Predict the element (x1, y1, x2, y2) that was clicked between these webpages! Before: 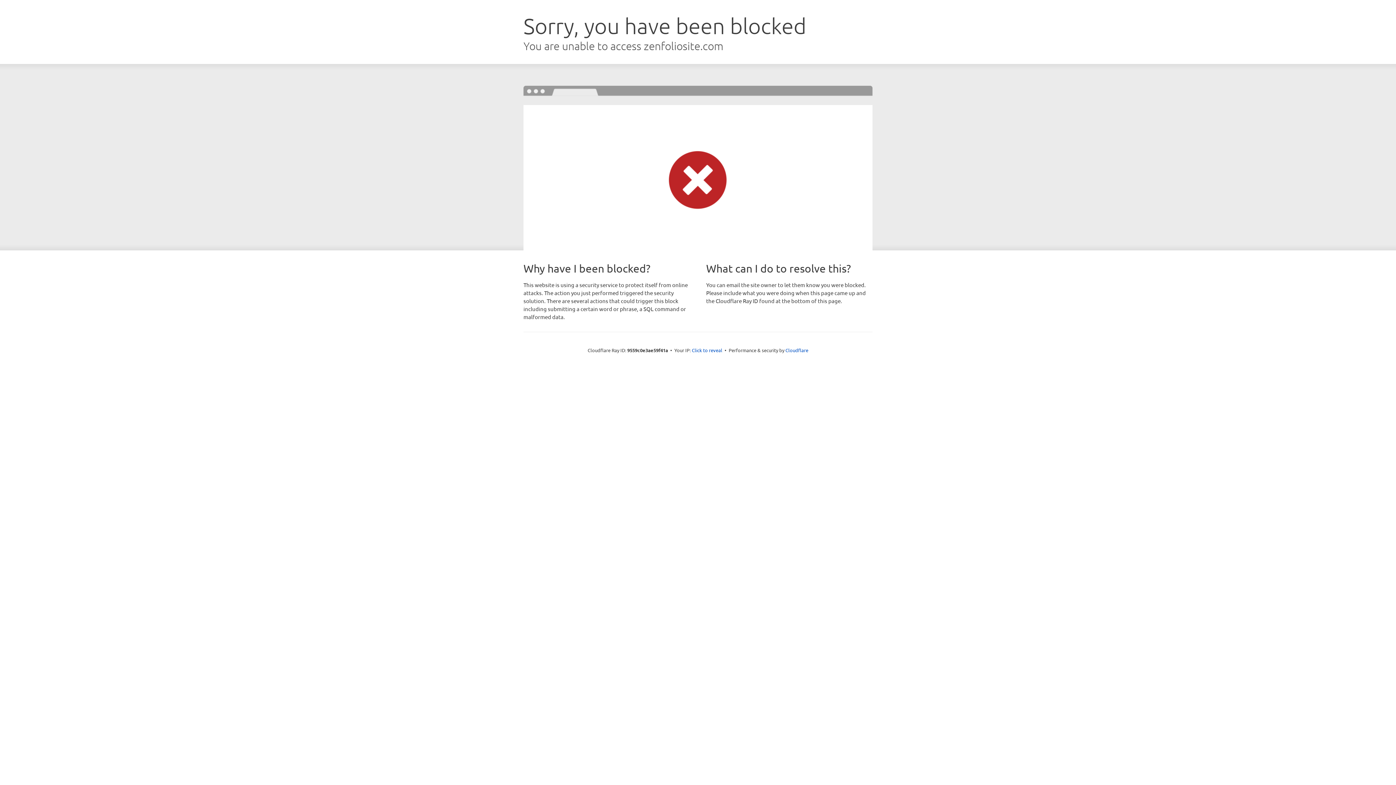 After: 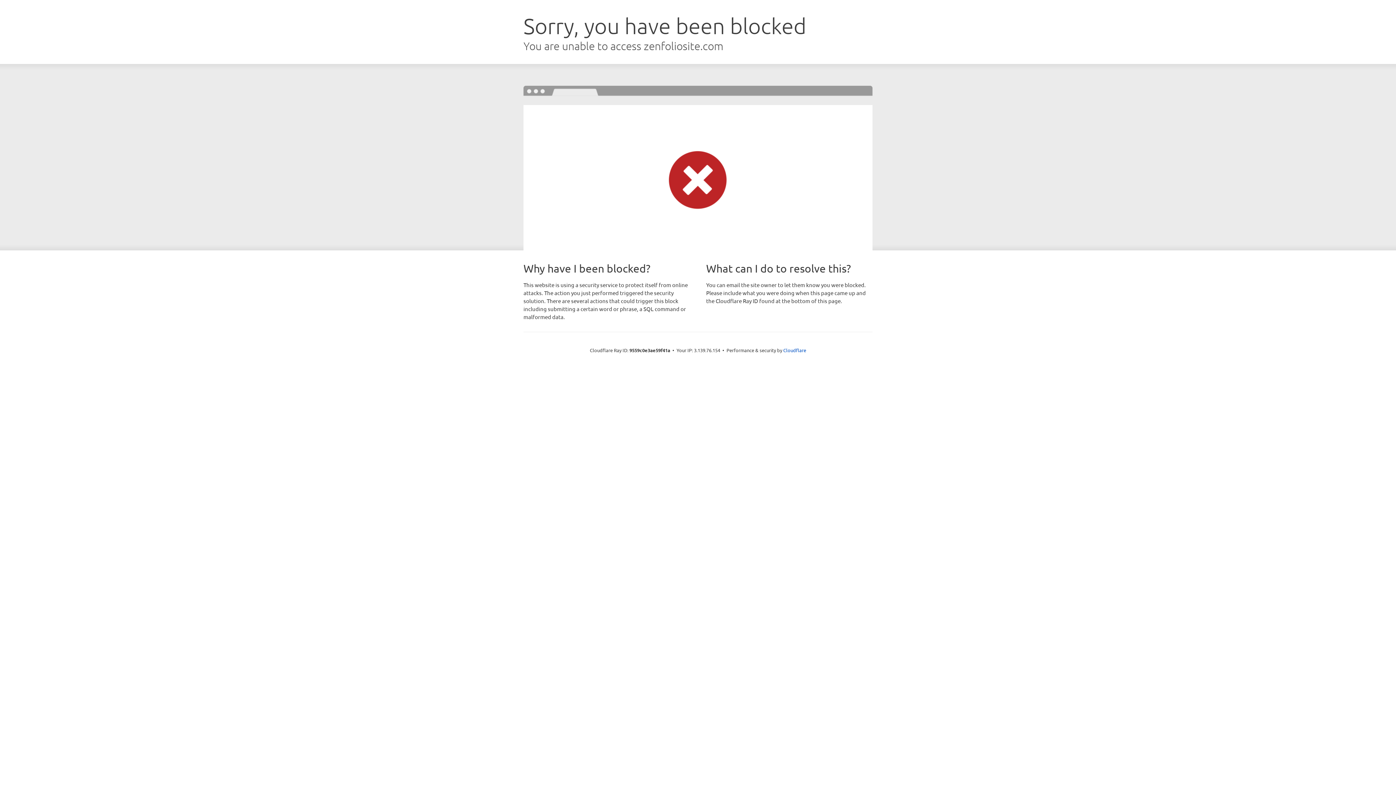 Action: label: Click to reveal bbox: (692, 346, 722, 353)